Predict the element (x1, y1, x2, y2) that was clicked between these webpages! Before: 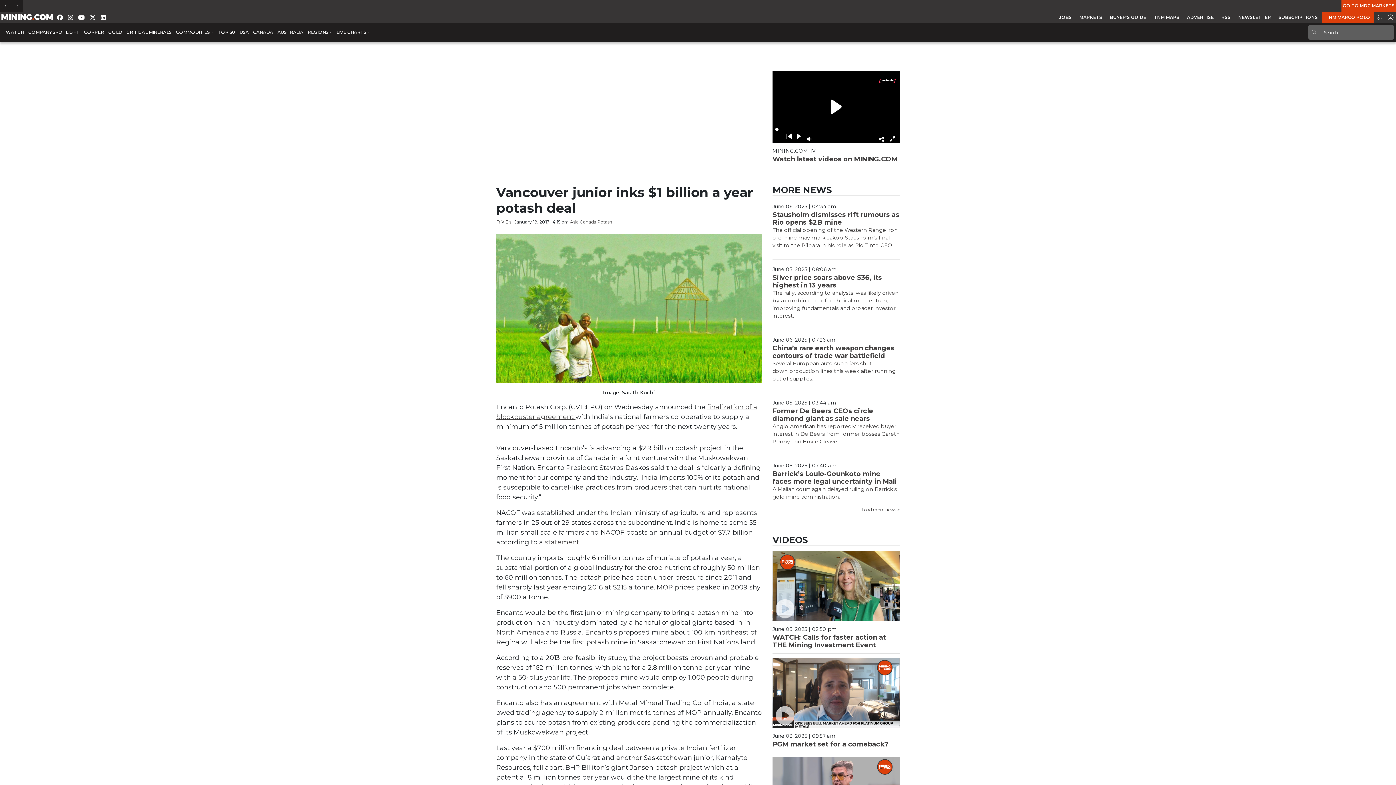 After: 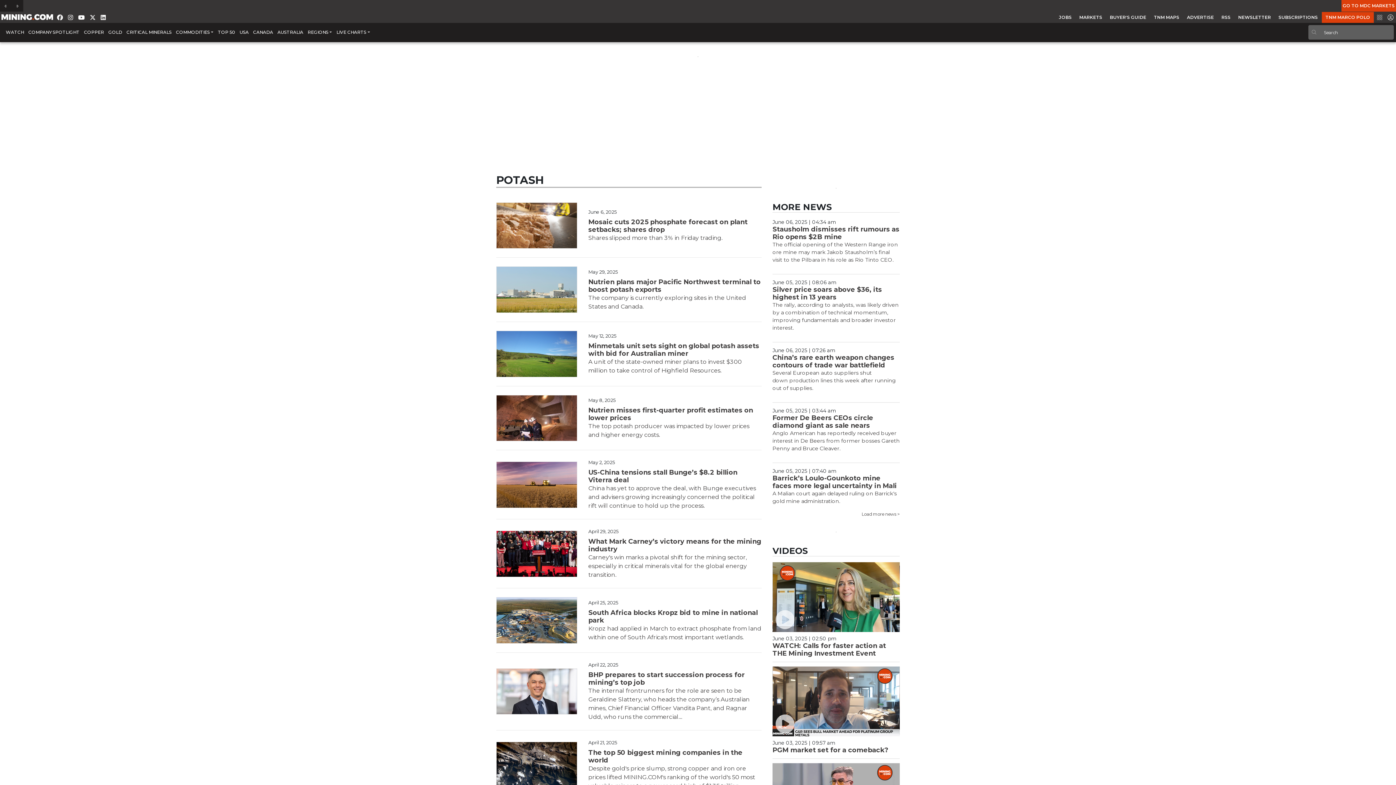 Action: label: Potash bbox: (597, 212, 612, 218)